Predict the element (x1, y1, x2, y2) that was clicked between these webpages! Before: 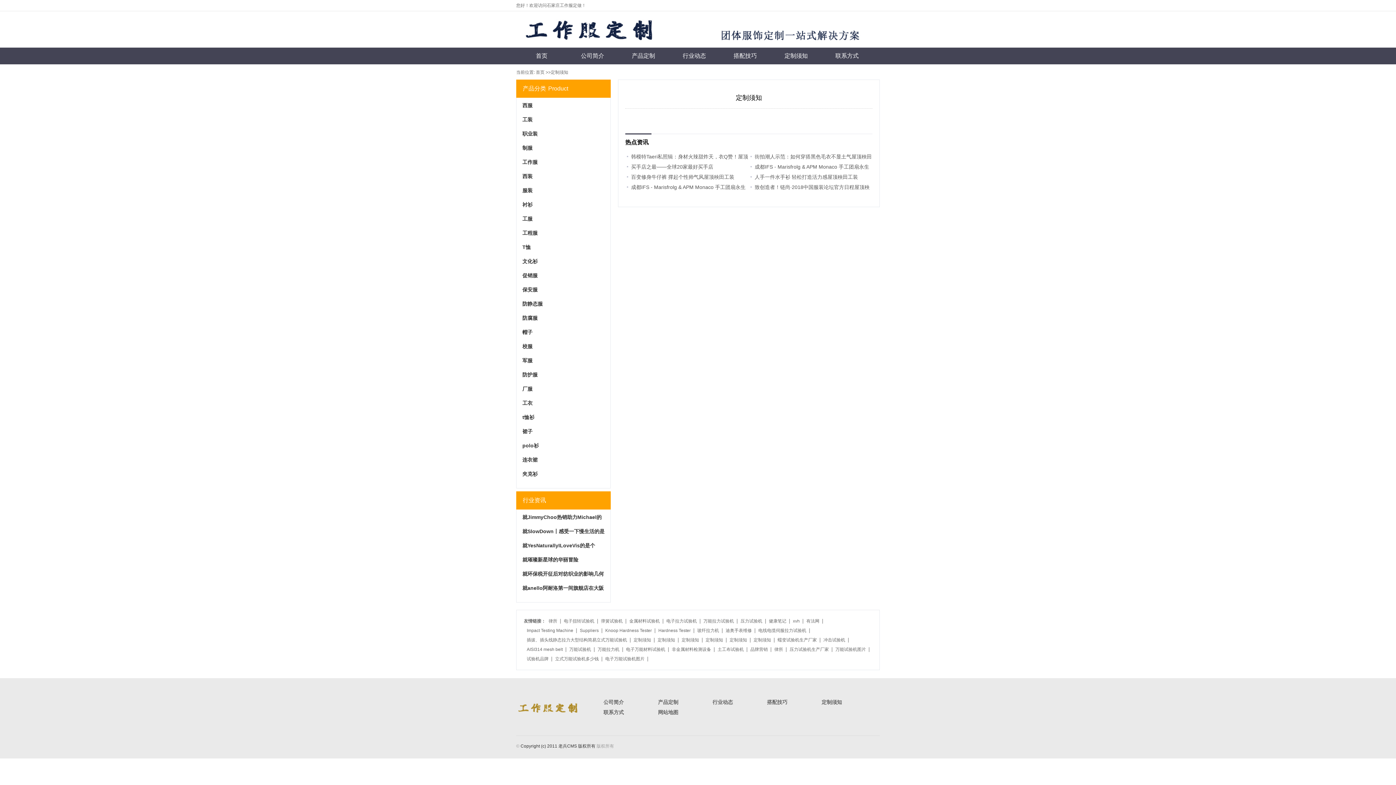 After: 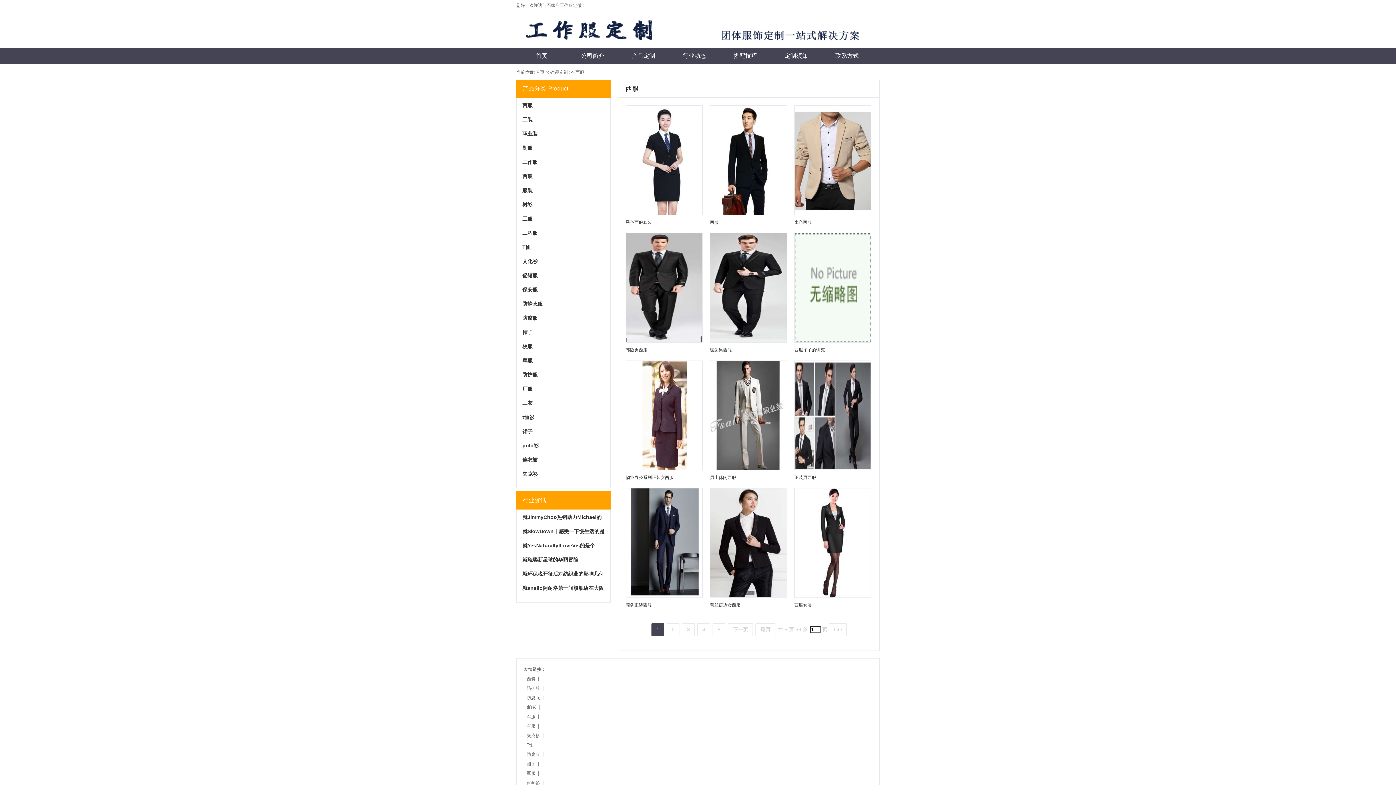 Action: bbox: (522, 102, 532, 108) label: 西服